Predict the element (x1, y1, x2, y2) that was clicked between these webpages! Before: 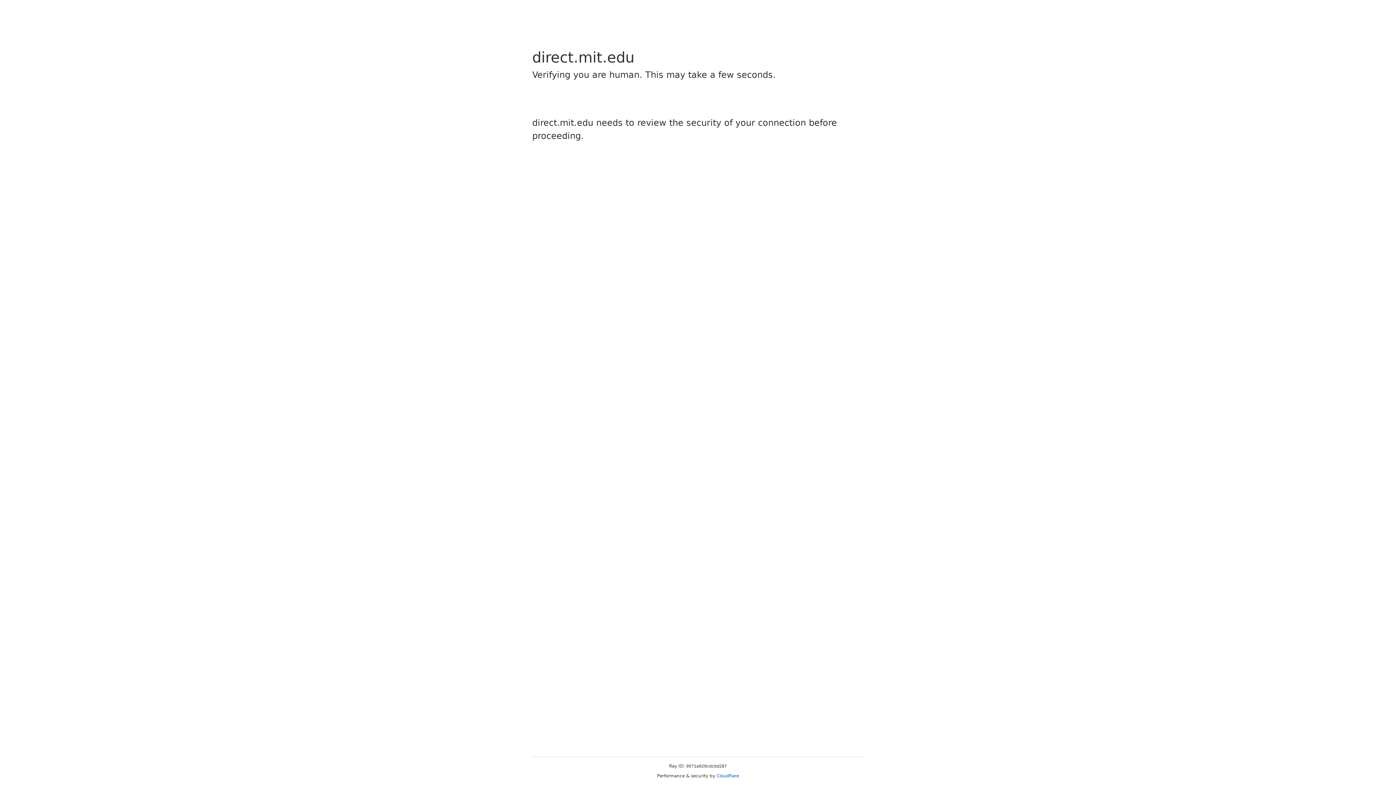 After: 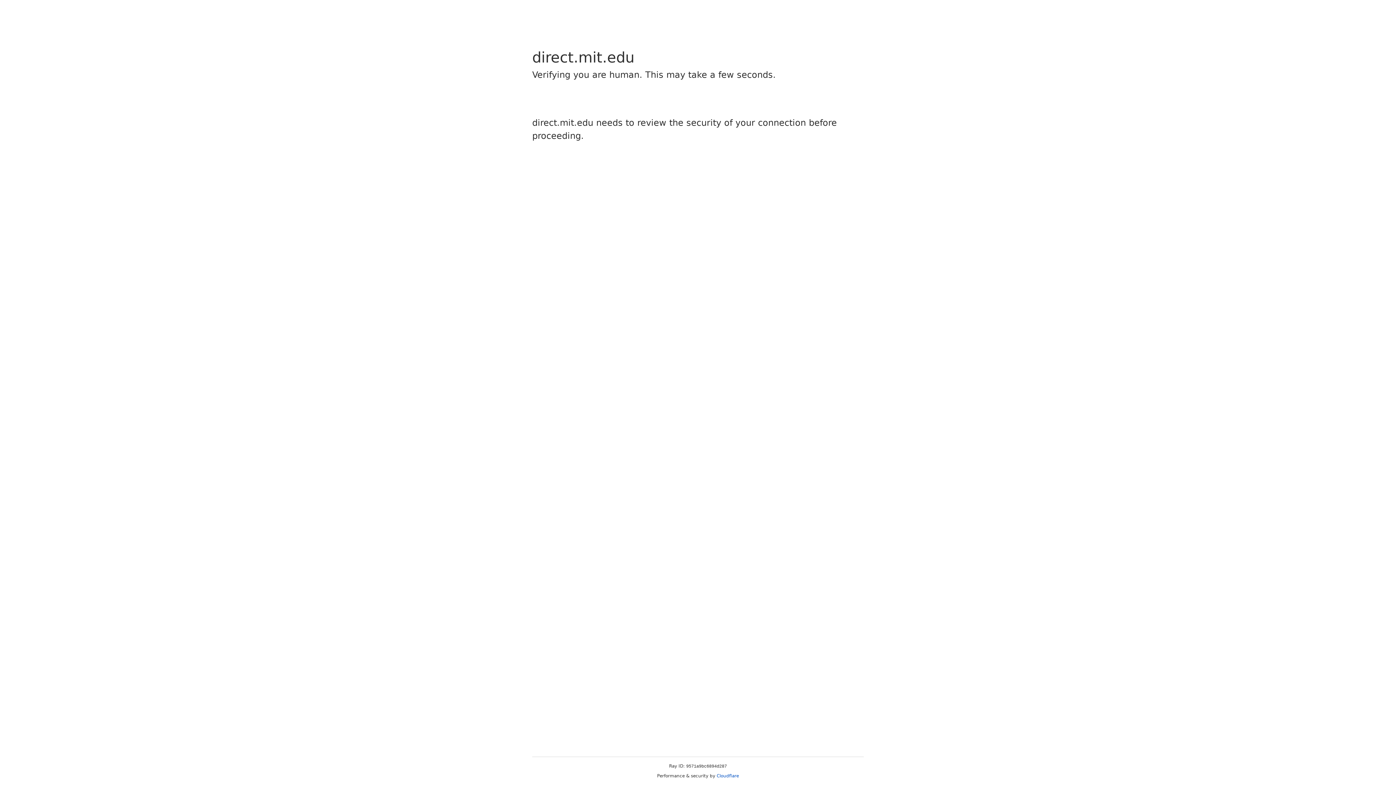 Action: bbox: (716, 773, 739, 778) label: Cloudflare